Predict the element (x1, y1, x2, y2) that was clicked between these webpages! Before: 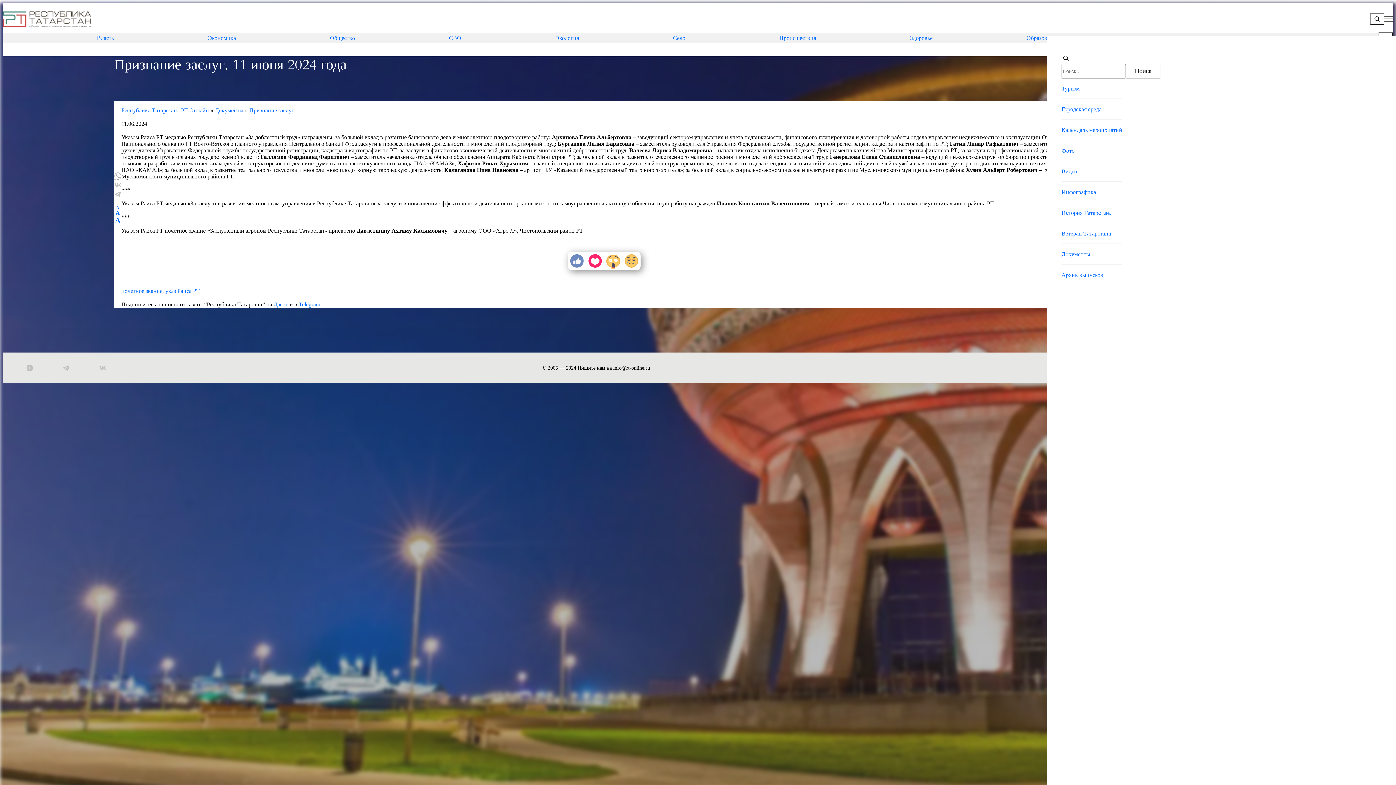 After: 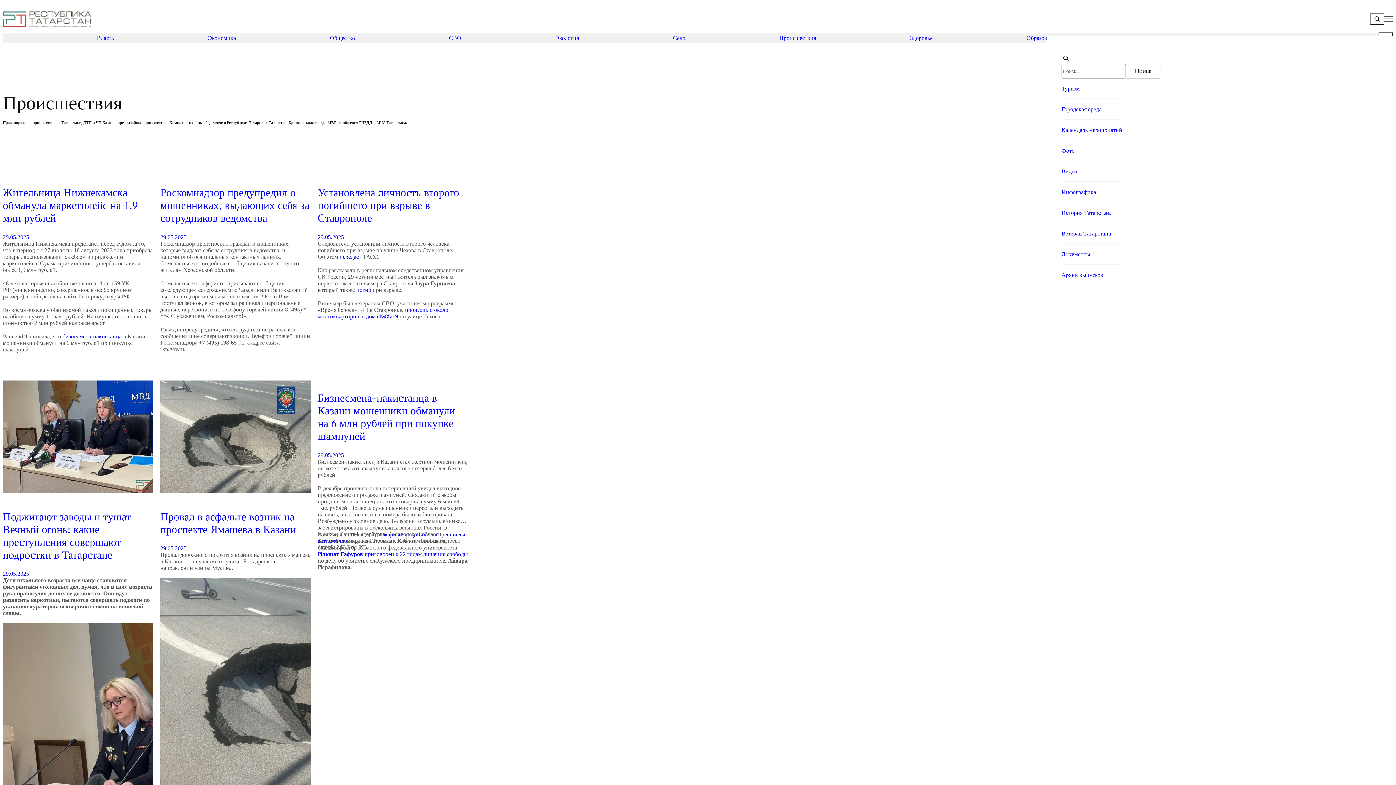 Action: bbox: (779, 35, 816, 41) label: Происшествия